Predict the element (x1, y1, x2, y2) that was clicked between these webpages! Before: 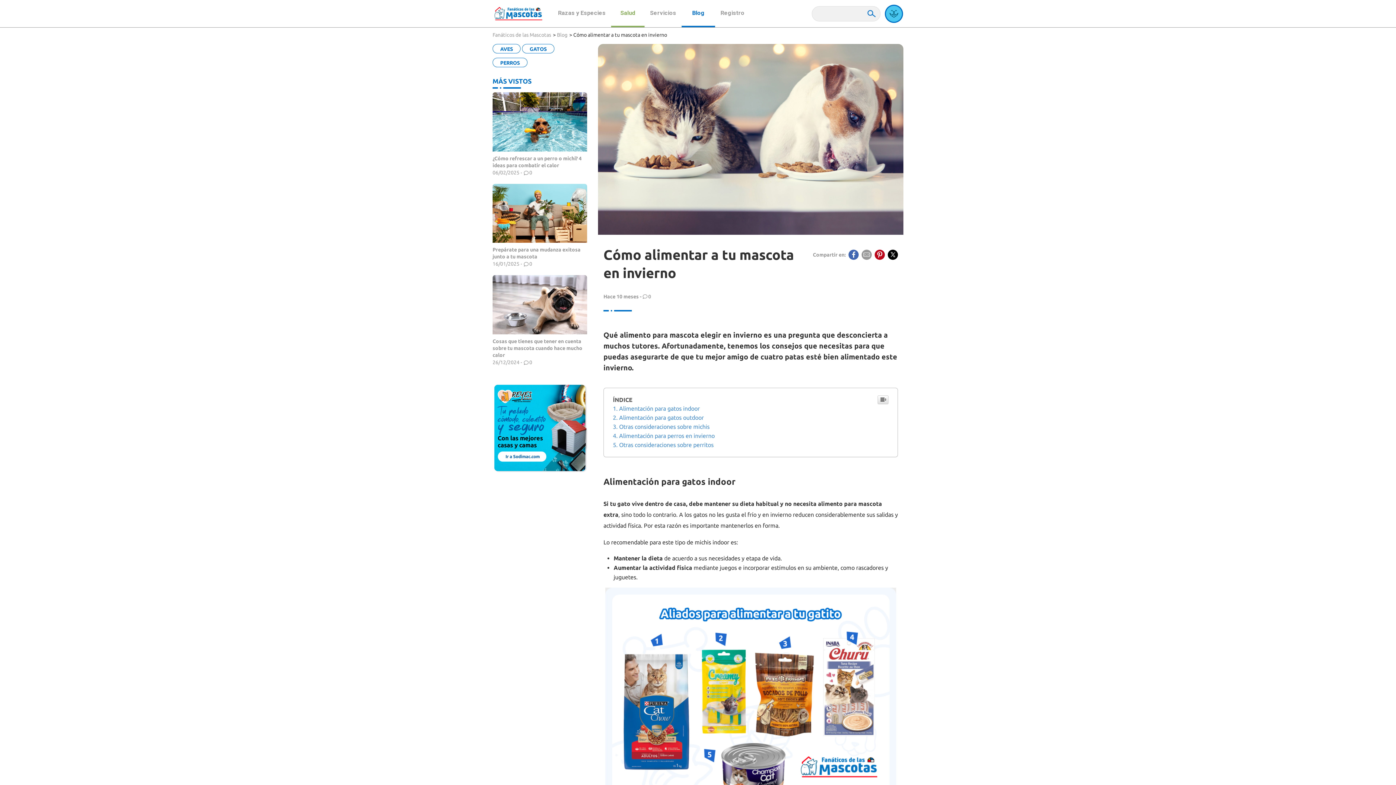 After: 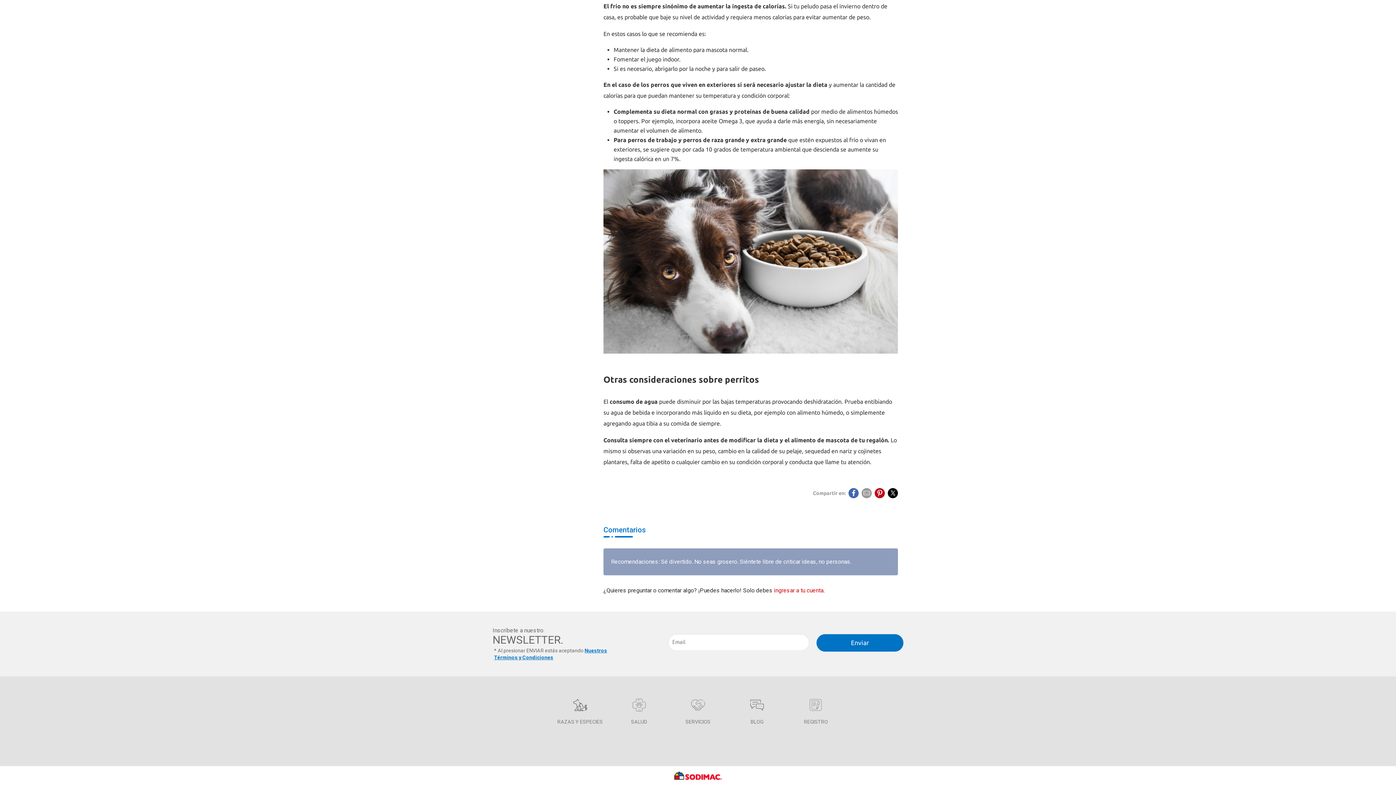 Action: label: Otras consideraciones sobre perritos bbox: (613, 441, 713, 448)